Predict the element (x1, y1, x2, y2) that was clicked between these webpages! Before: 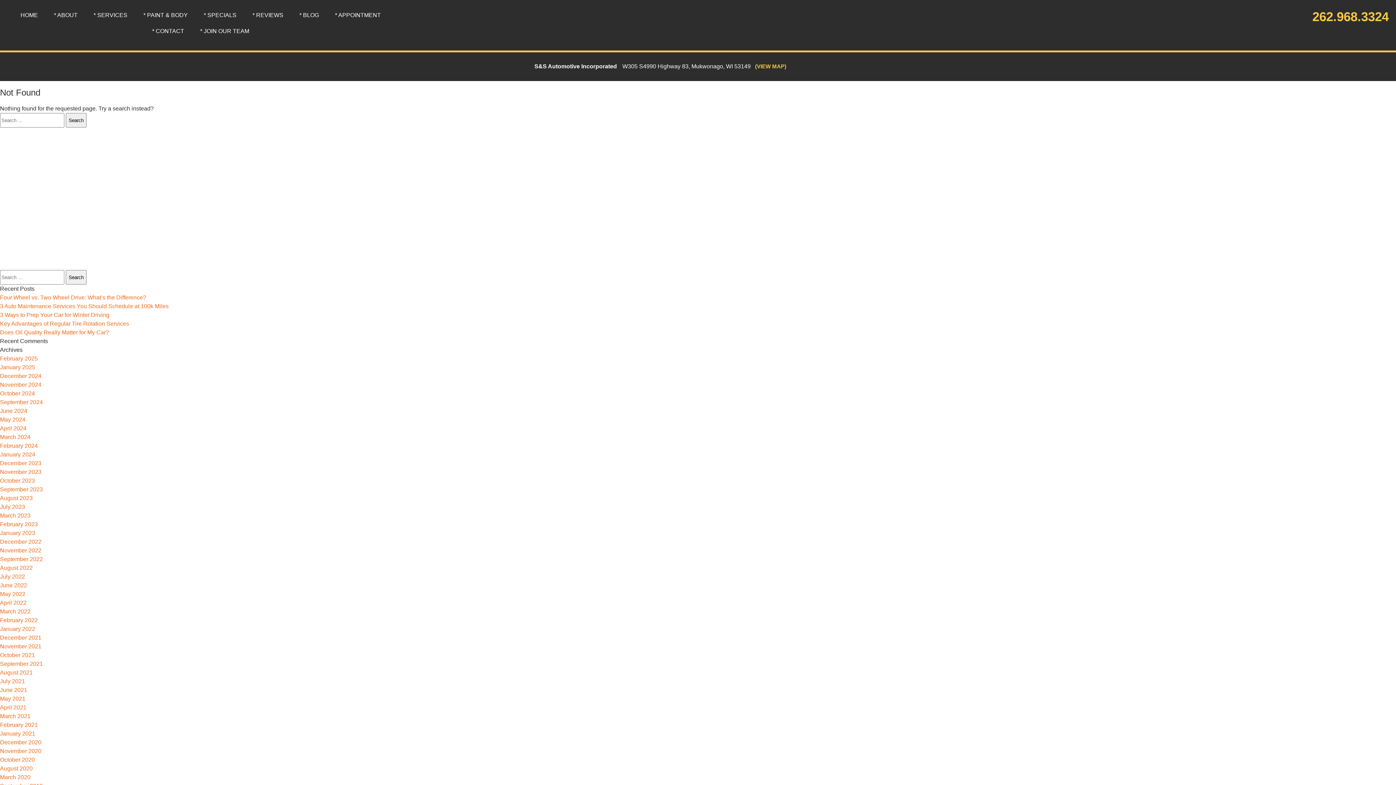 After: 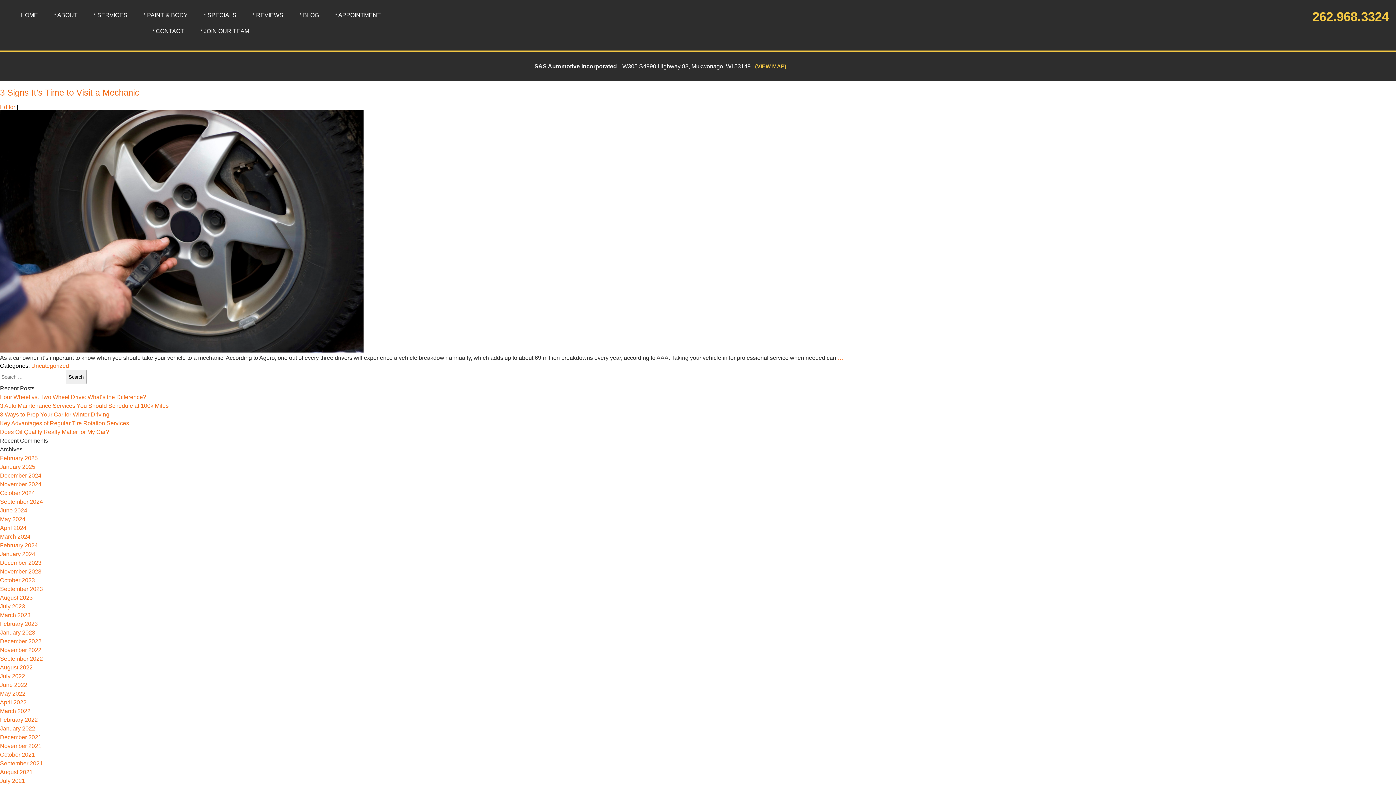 Action: label: December 2022 bbox: (0, 538, 41, 545)